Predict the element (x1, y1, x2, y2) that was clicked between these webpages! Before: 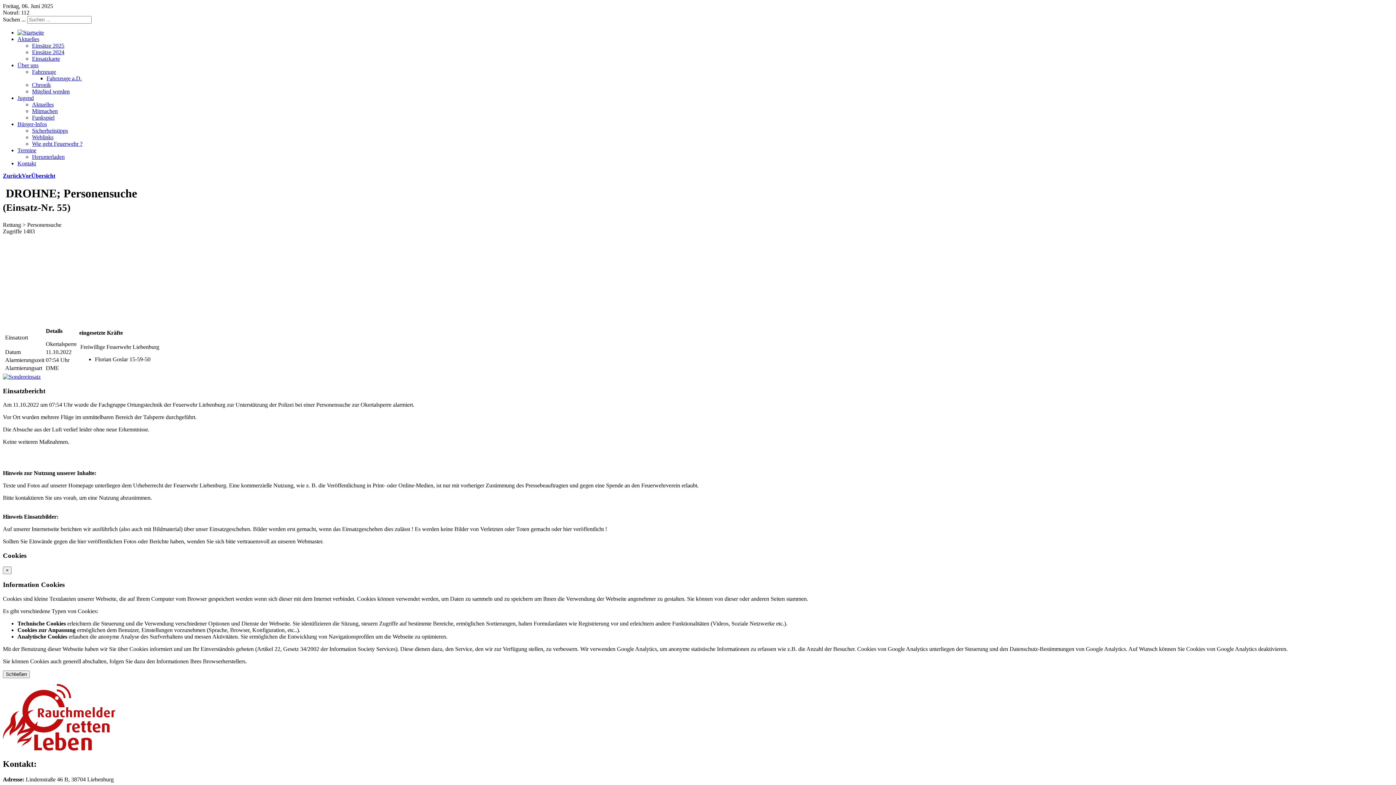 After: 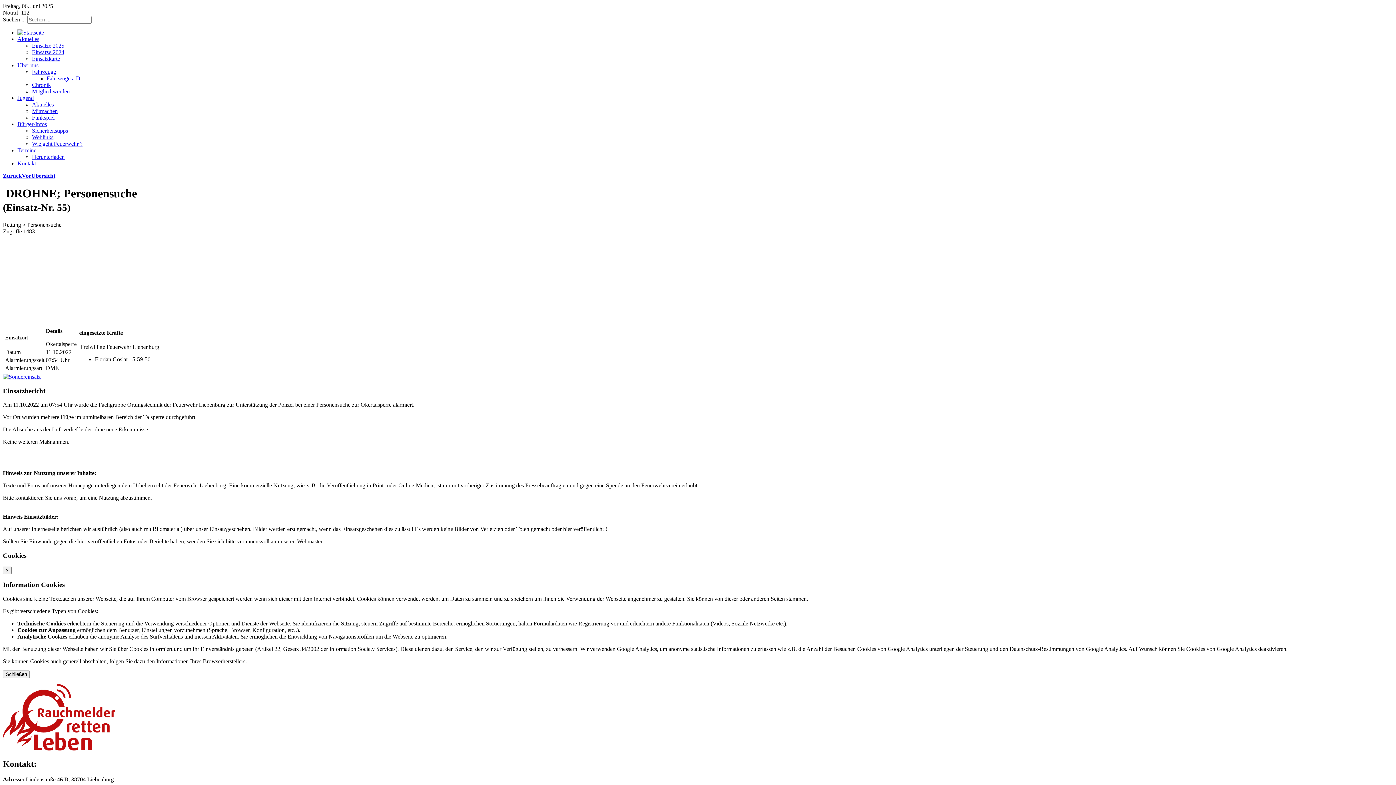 Action: bbox: (32, 81, 50, 88) label: Chronik